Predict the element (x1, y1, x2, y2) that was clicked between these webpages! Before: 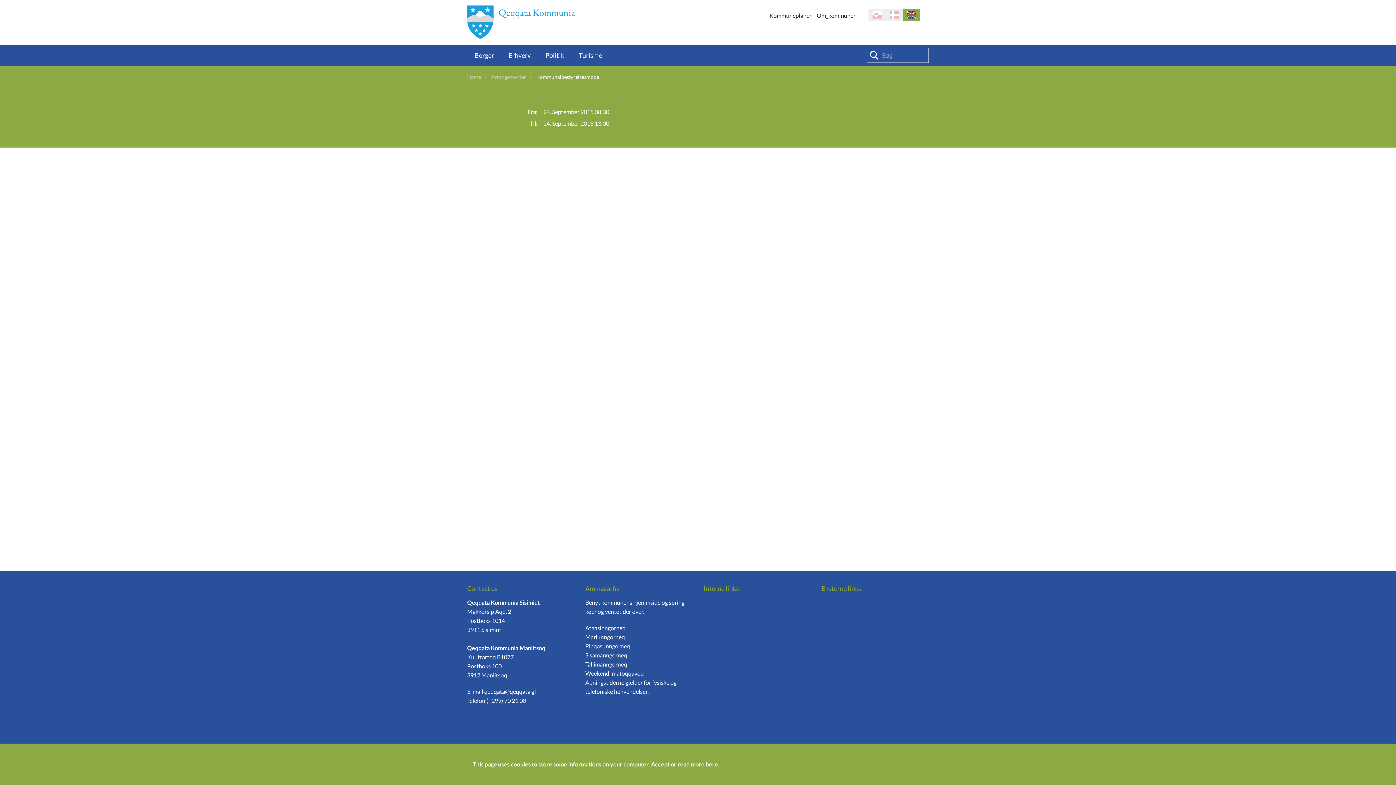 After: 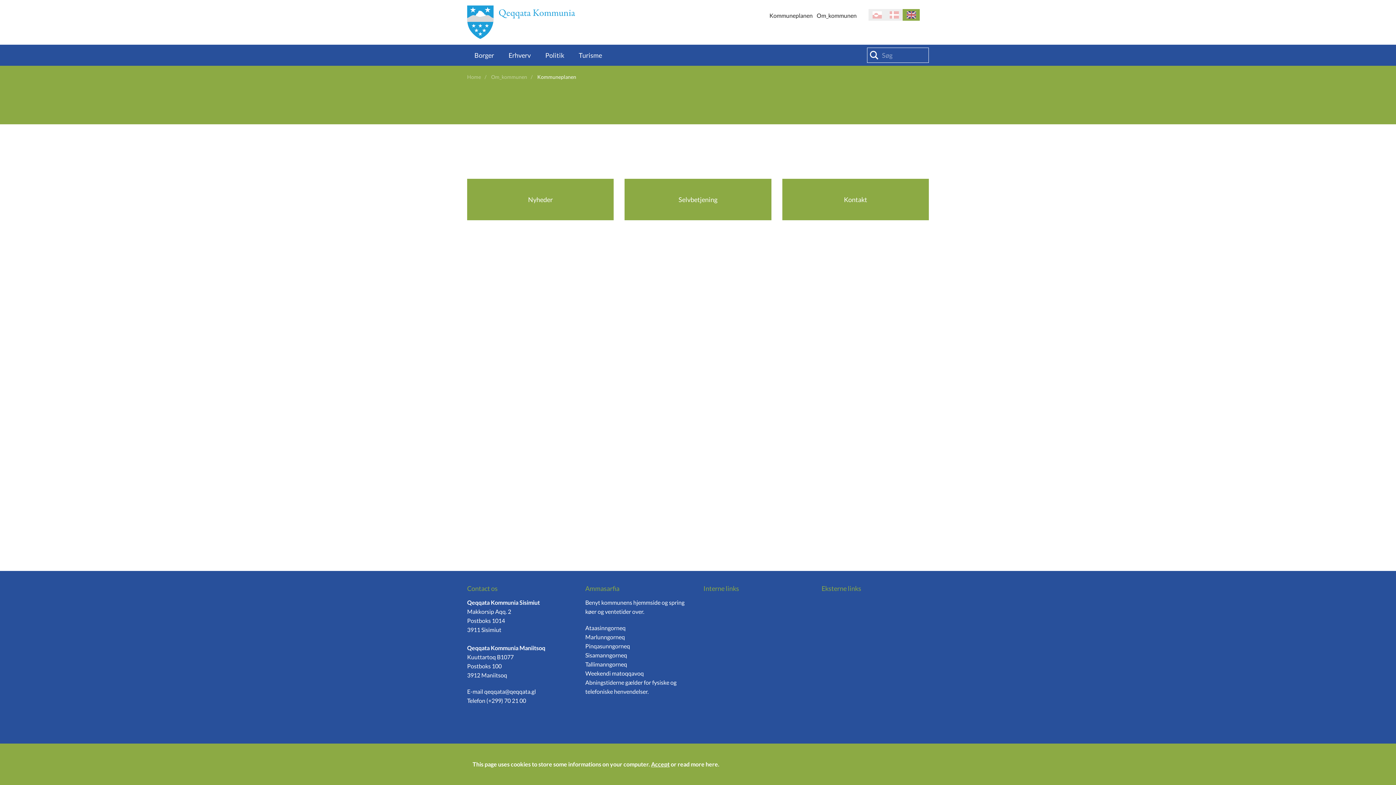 Action: label: Kommuneplanen bbox: (766, 12, 815, 18)